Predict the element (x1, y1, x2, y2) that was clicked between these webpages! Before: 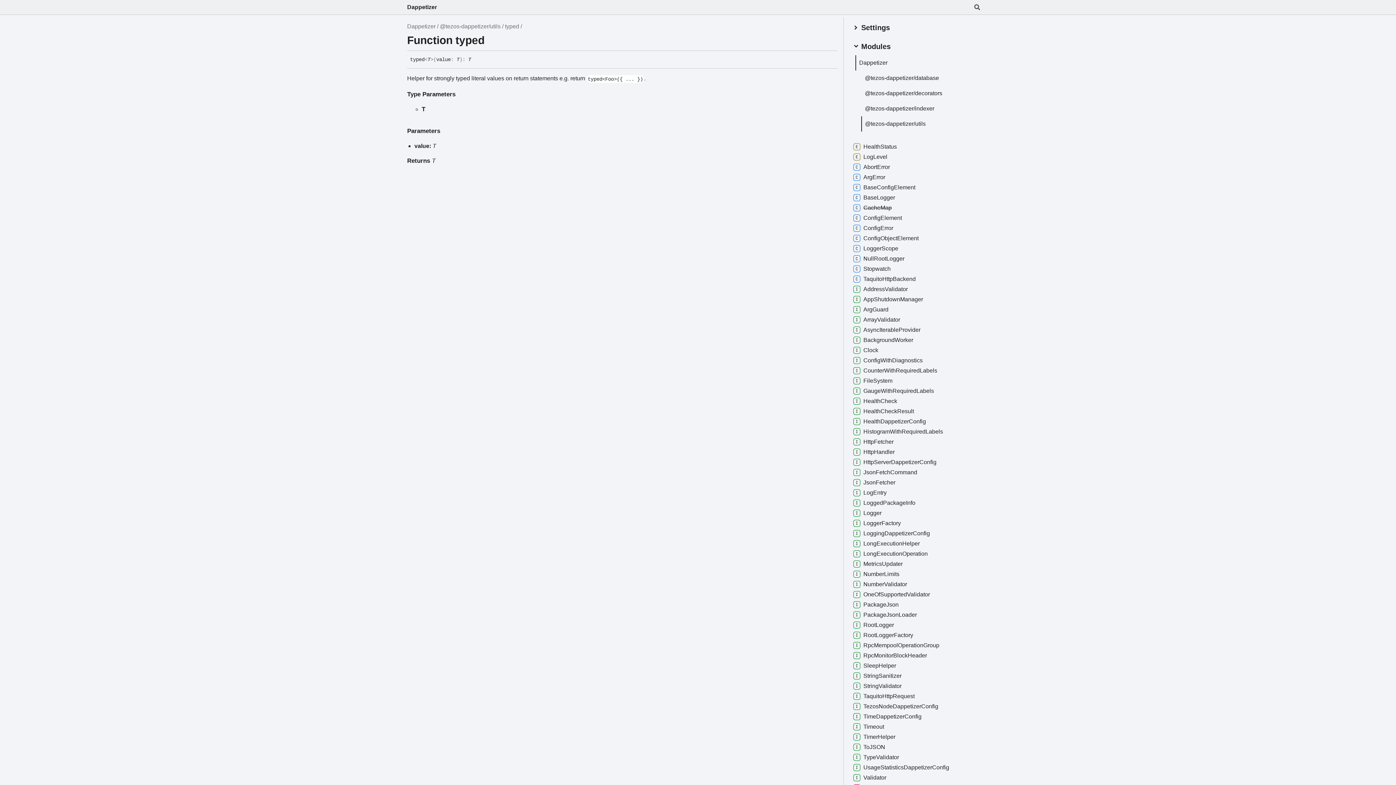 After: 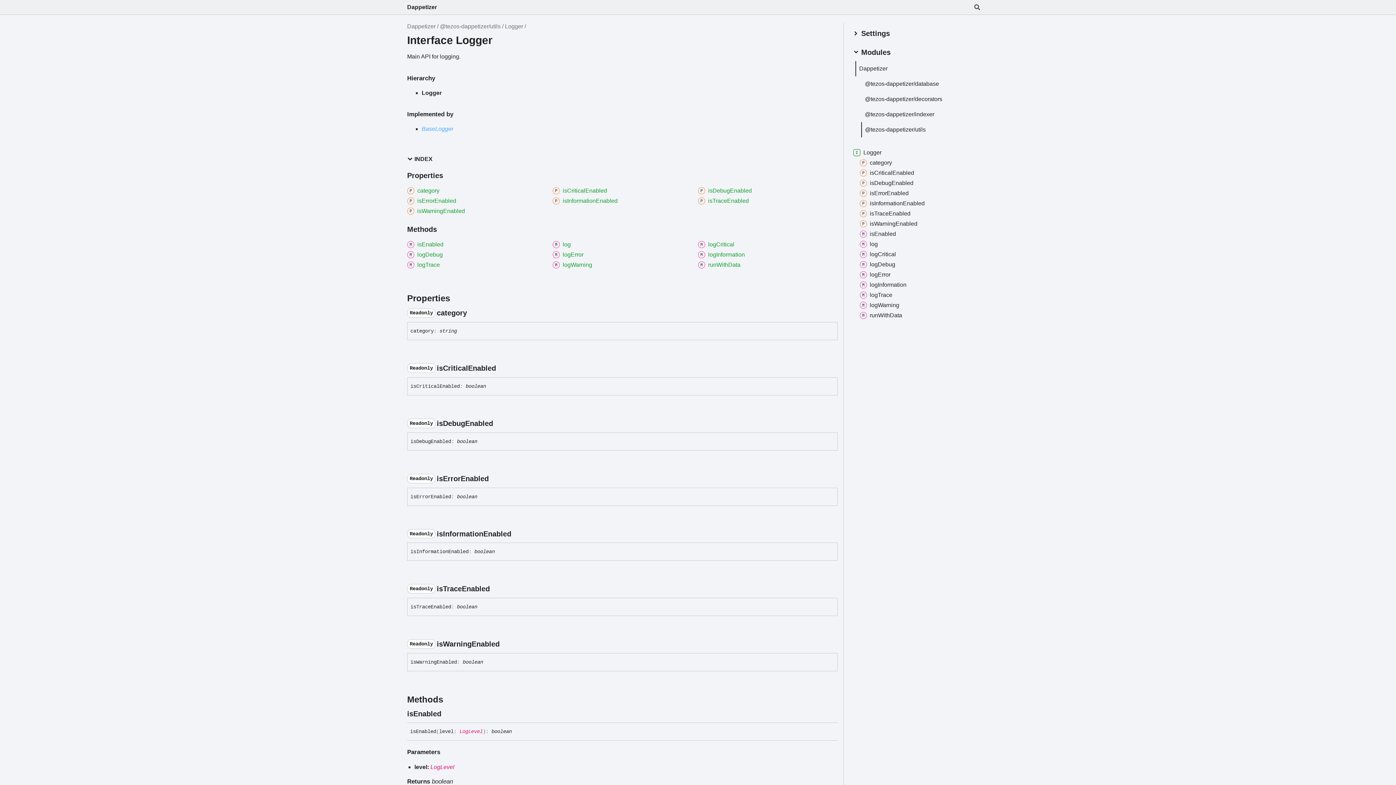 Action: label: Logger bbox: (852, 509, 881, 517)